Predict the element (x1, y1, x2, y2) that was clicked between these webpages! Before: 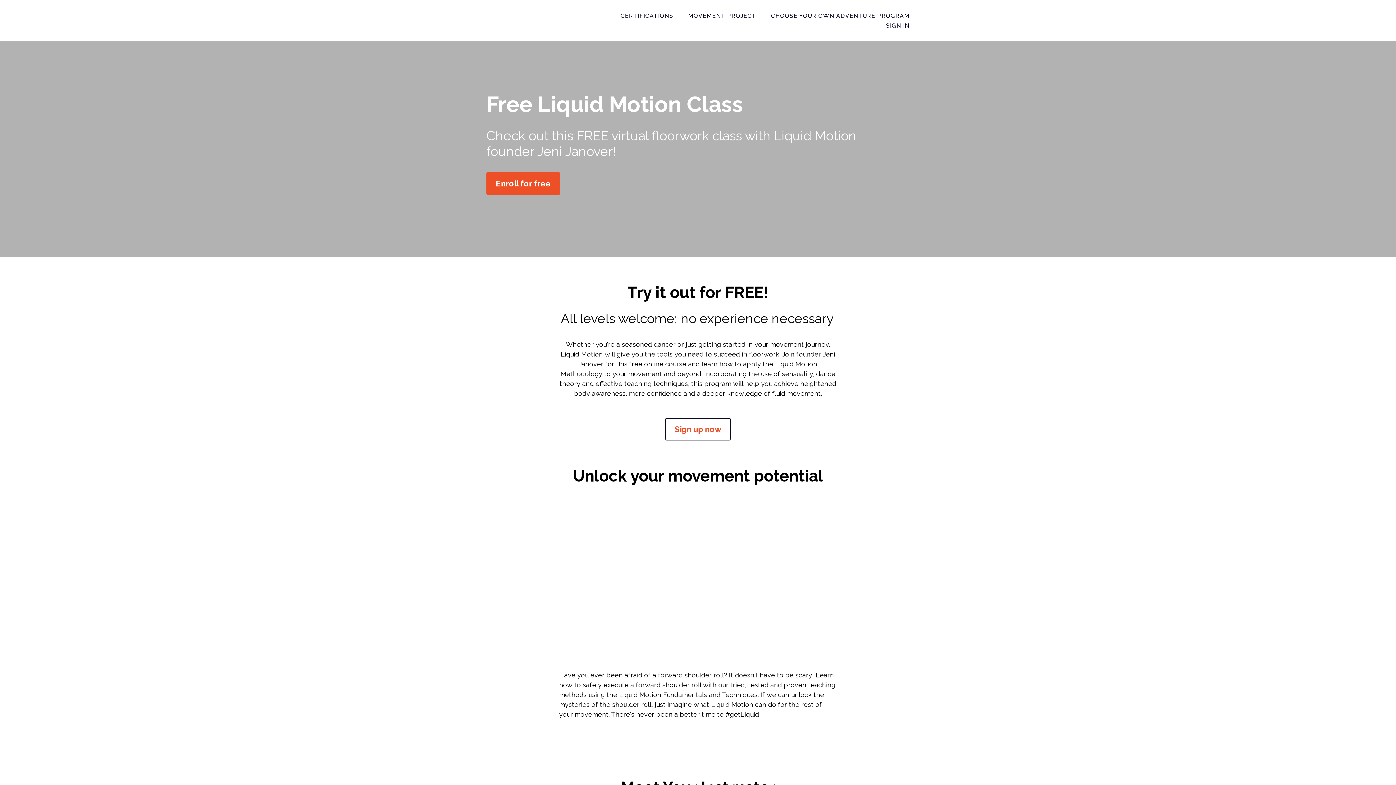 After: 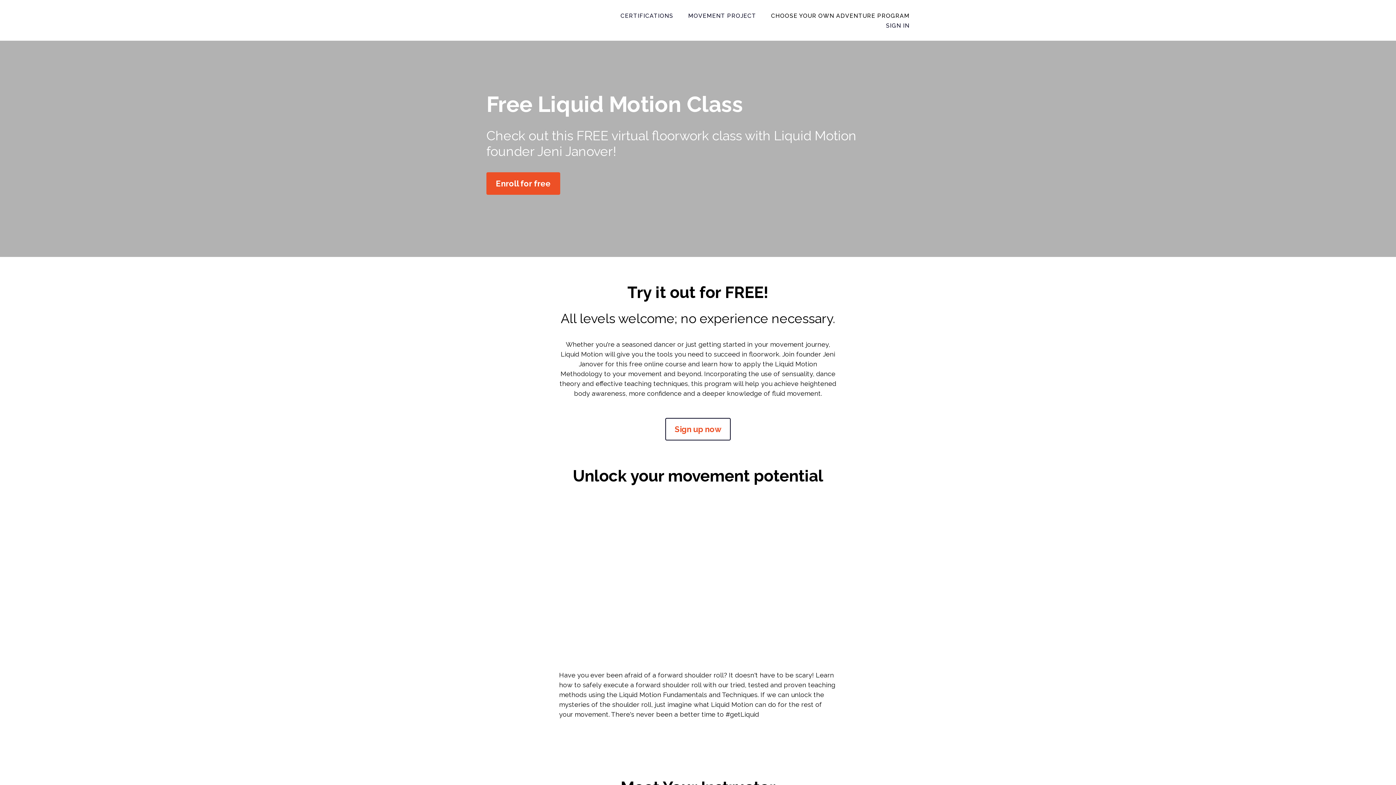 Action: label: CHOOSE YOUR OWN ADVENTURE PROGRAM bbox: (771, 12, 909, 19)